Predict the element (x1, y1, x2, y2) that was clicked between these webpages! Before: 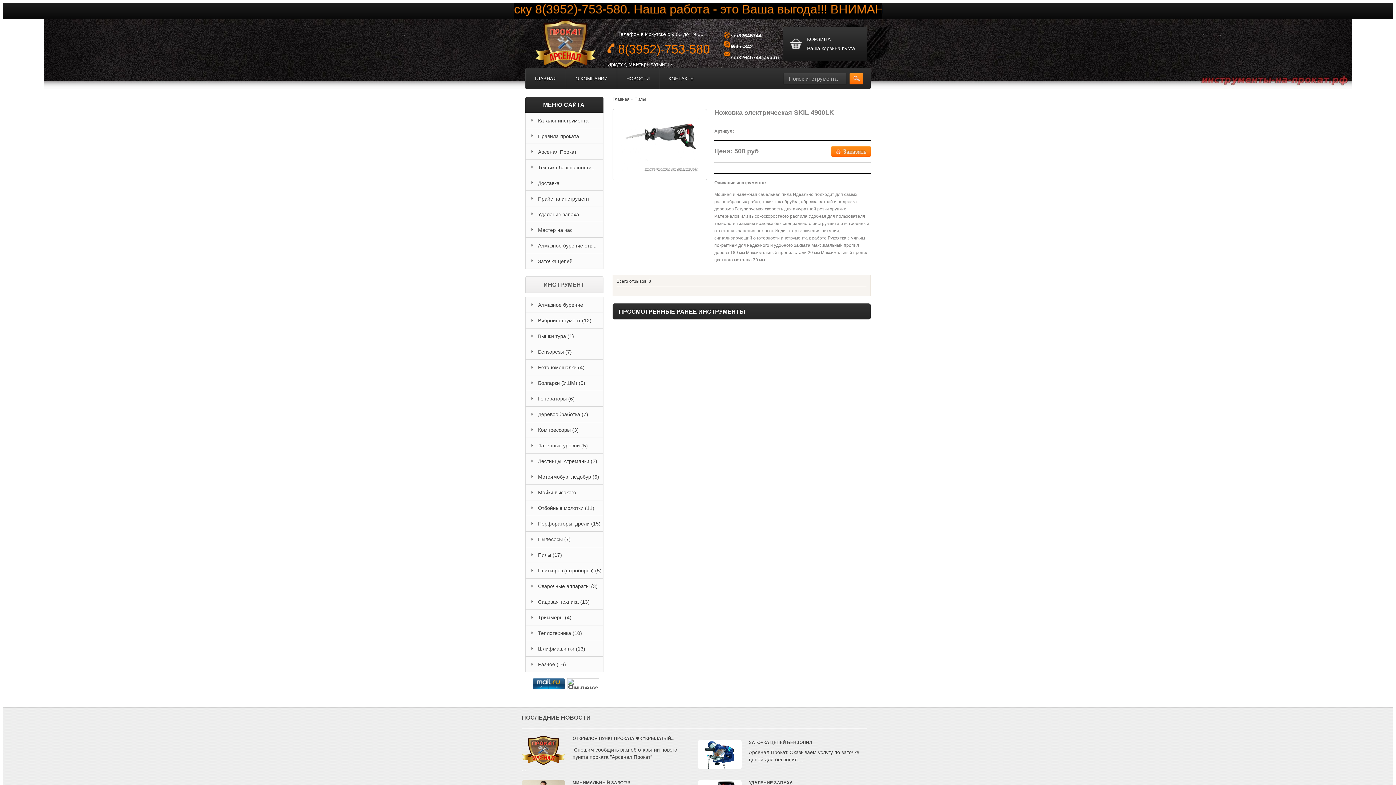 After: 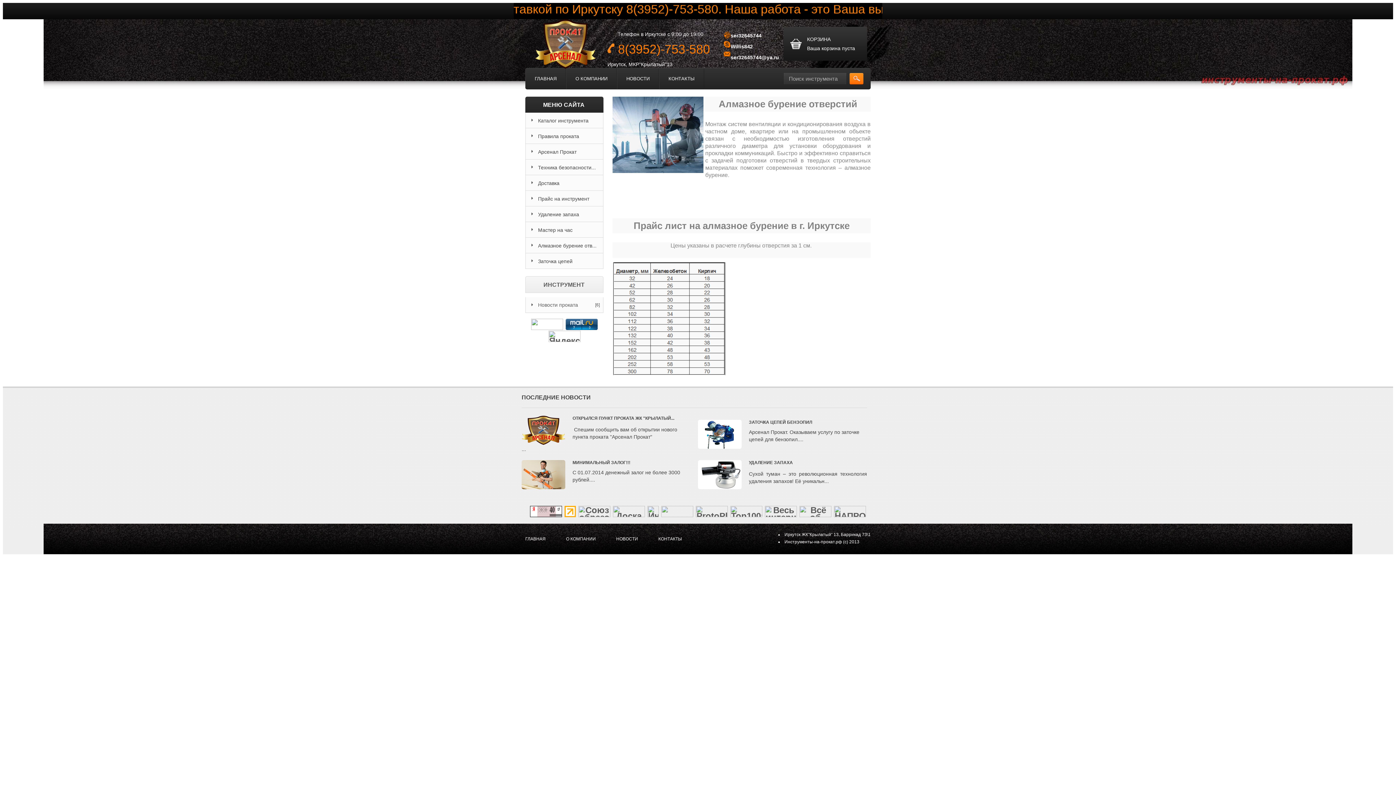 Action: label: Алмазное бурение отв... bbox: (525, 237, 603, 257)